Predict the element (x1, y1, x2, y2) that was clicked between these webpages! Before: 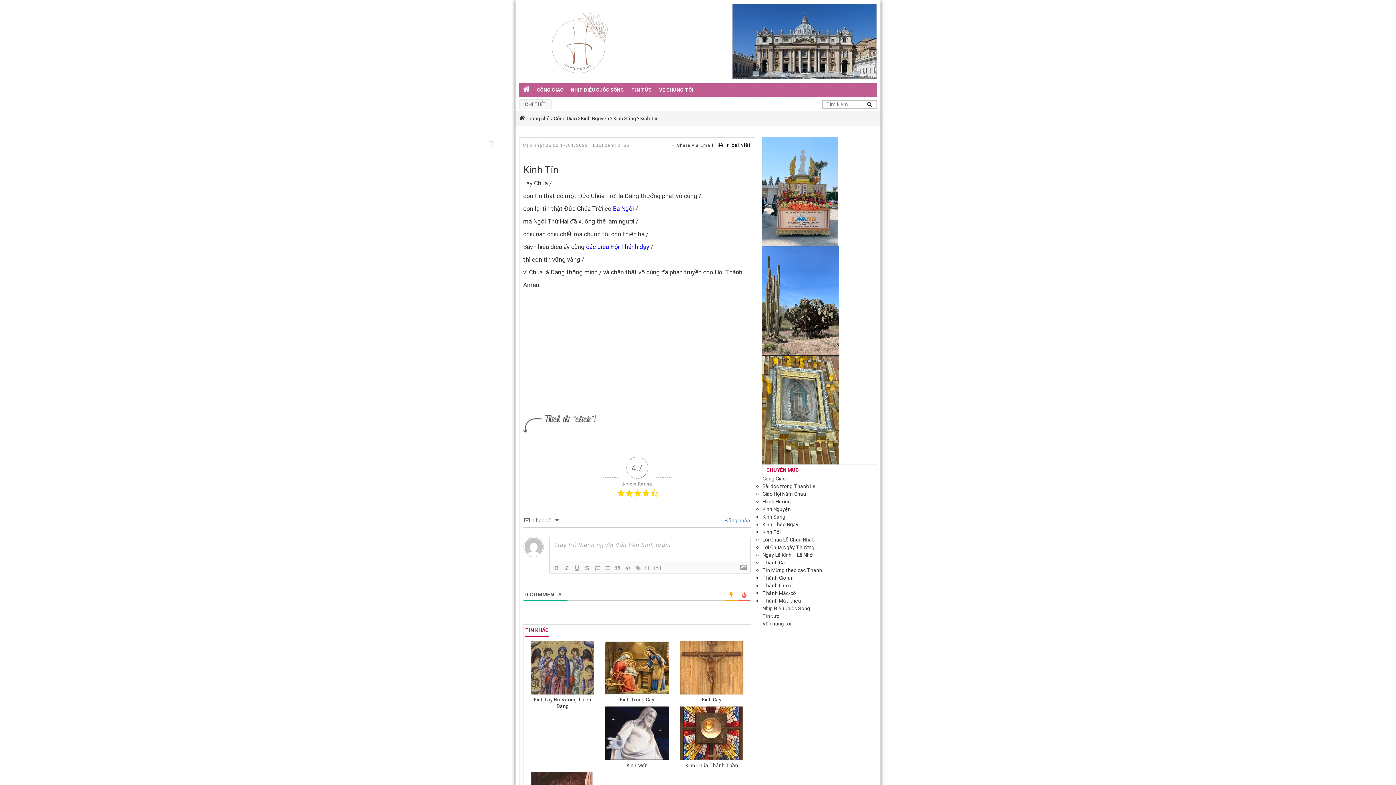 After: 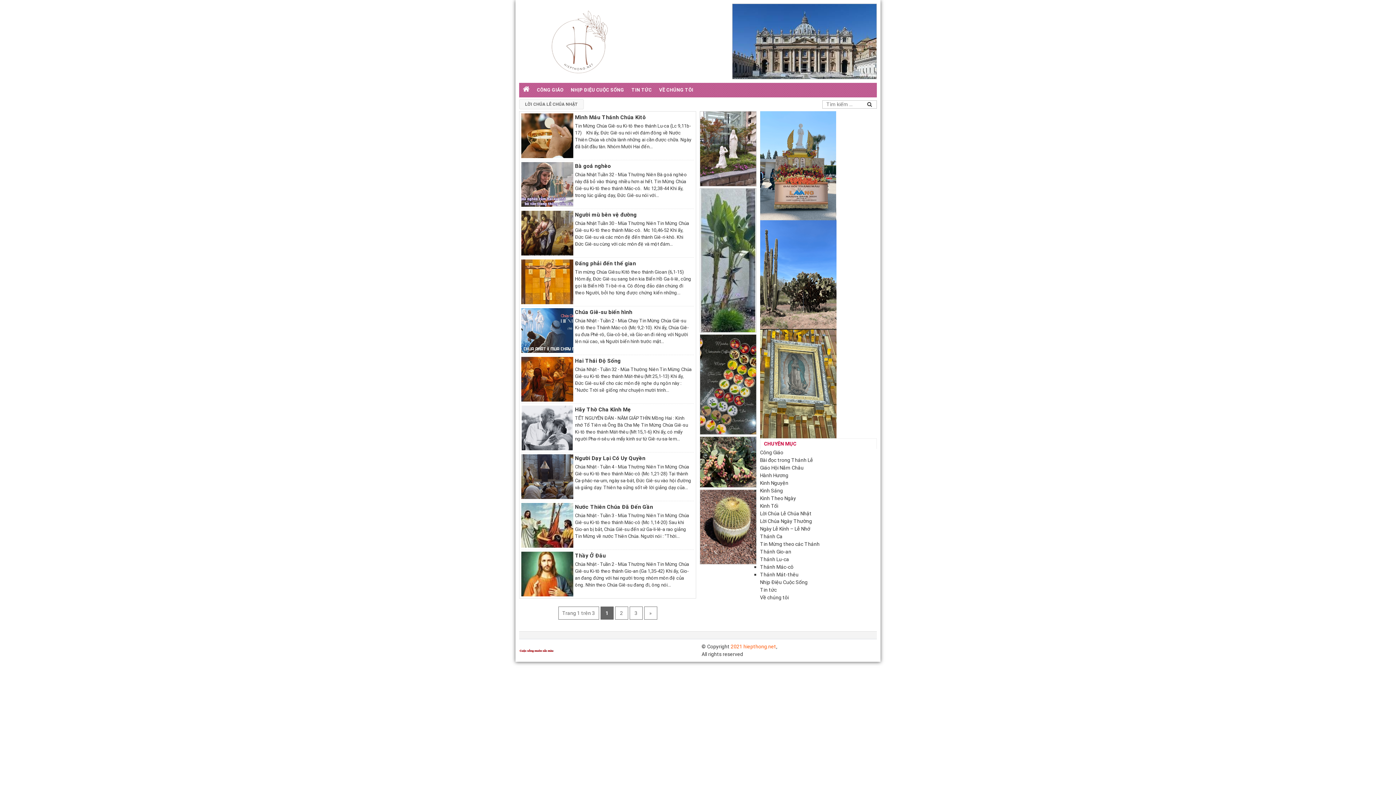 Action: label: Lời Chúa Lễ Chúa Nhật bbox: (762, 536, 814, 543)